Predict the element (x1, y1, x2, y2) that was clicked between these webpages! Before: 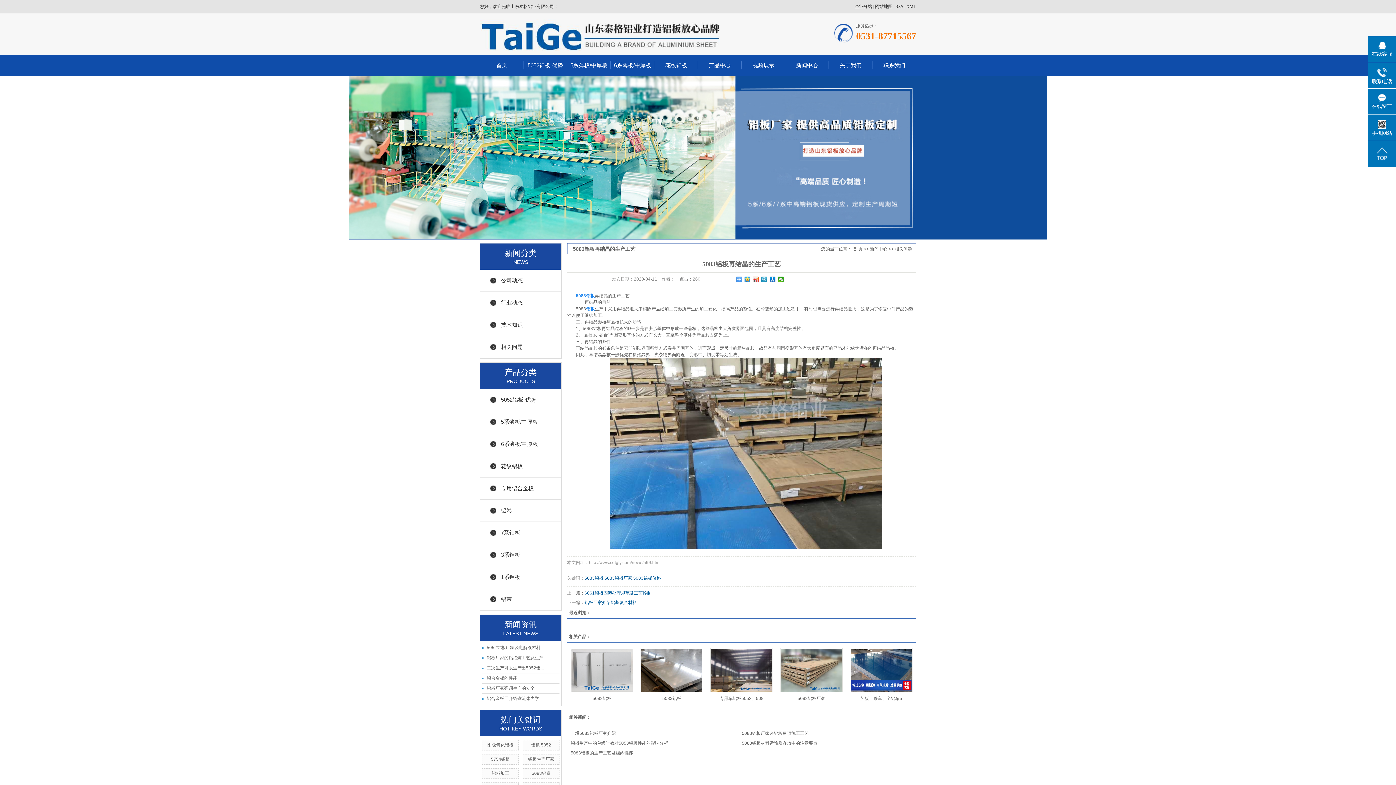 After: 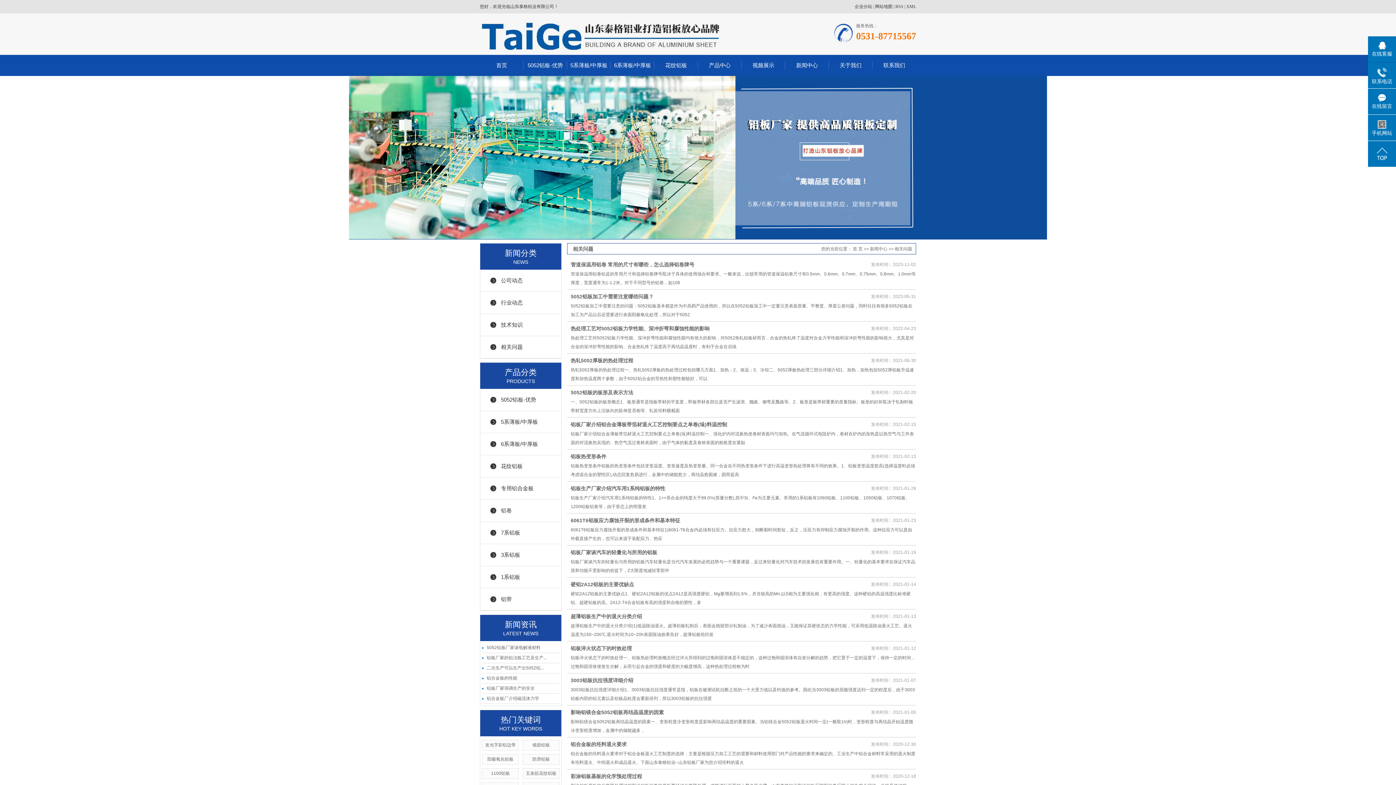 Action: label: 相关问题 bbox: (894, 246, 912, 251)